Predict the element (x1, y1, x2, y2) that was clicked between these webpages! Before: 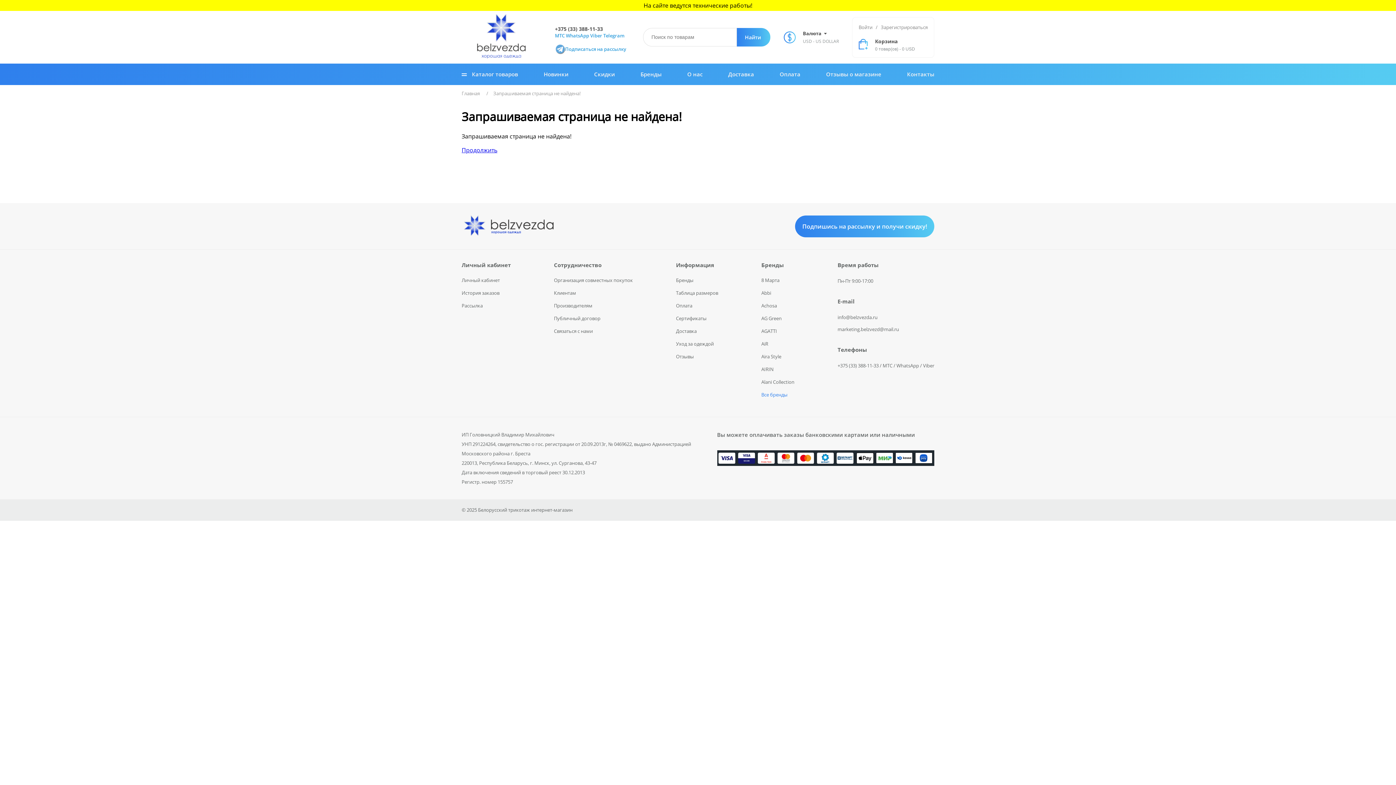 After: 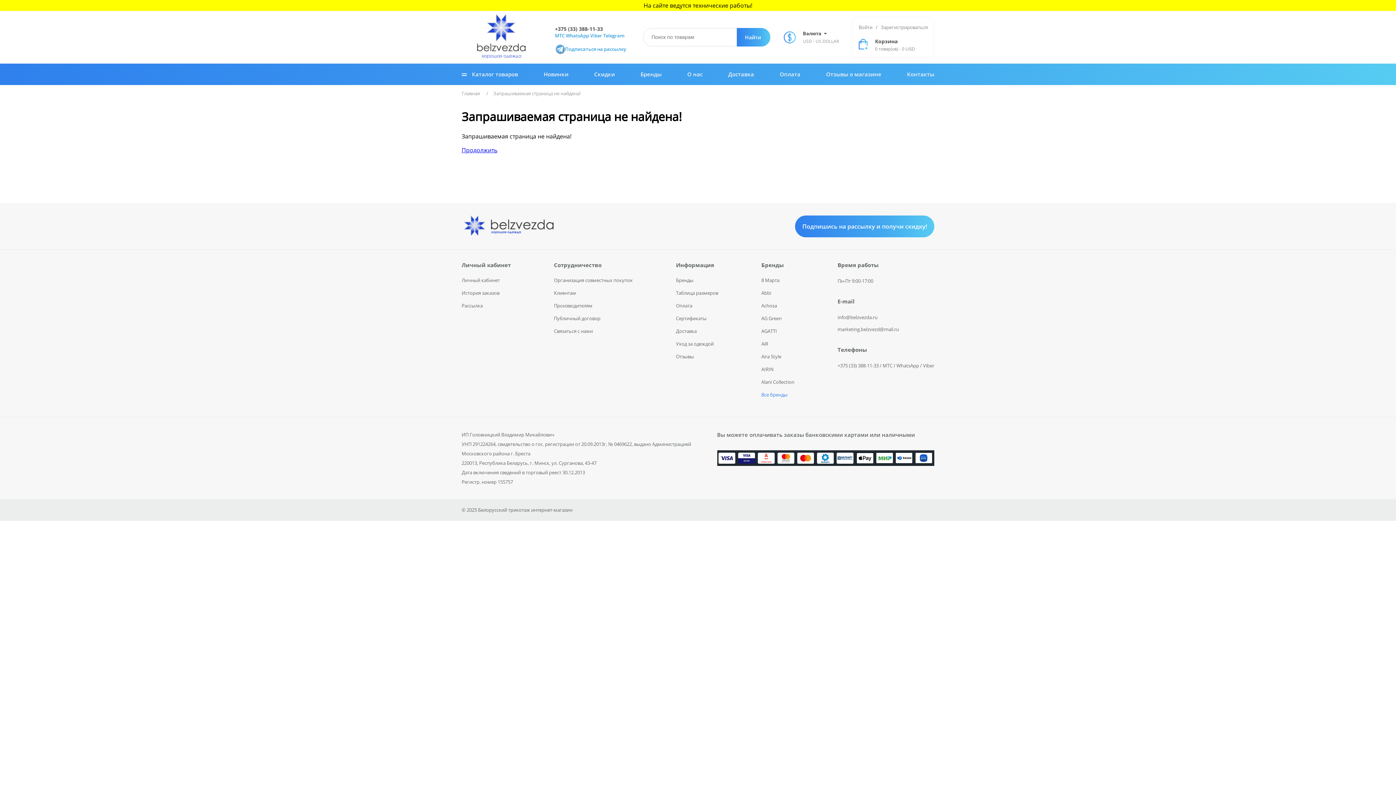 Action: bbox: (461, 229, 557, 237)